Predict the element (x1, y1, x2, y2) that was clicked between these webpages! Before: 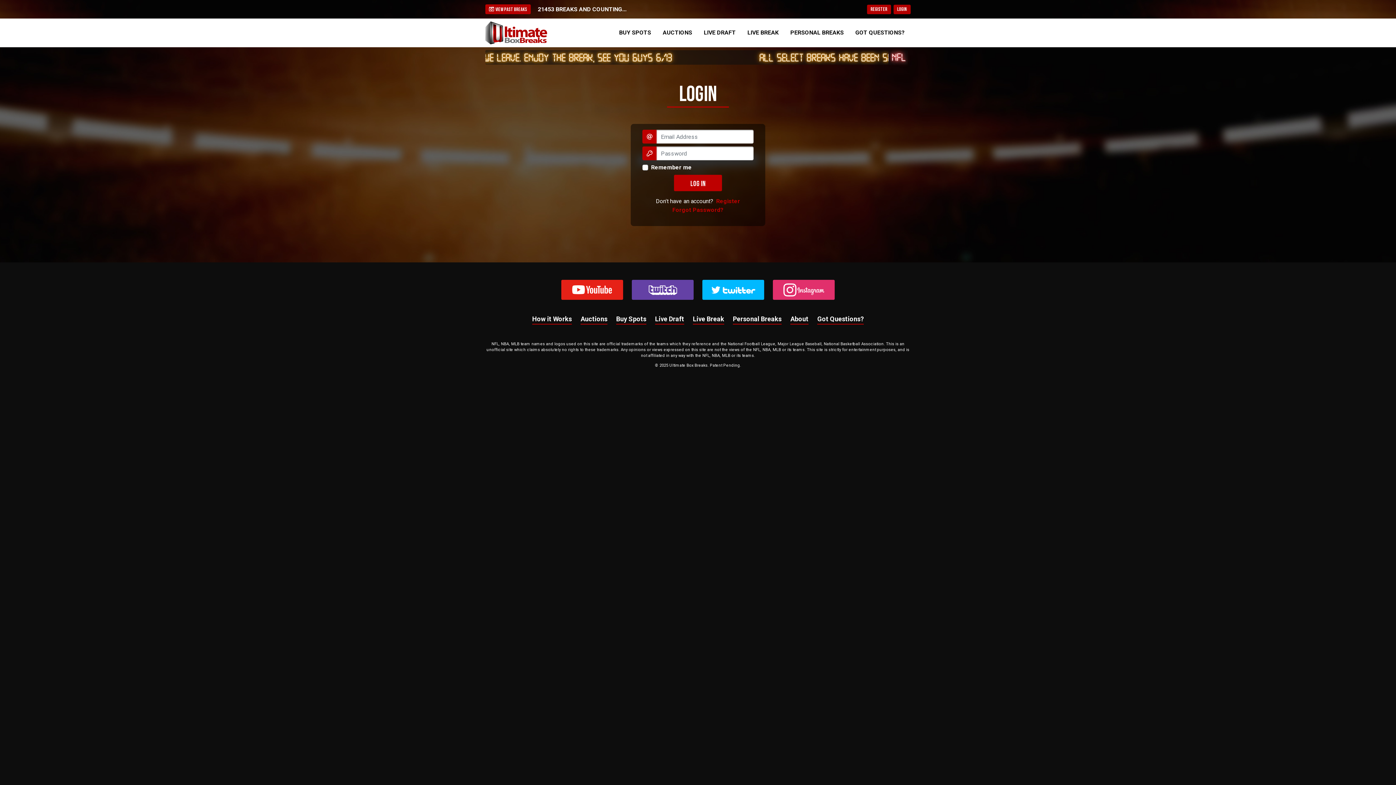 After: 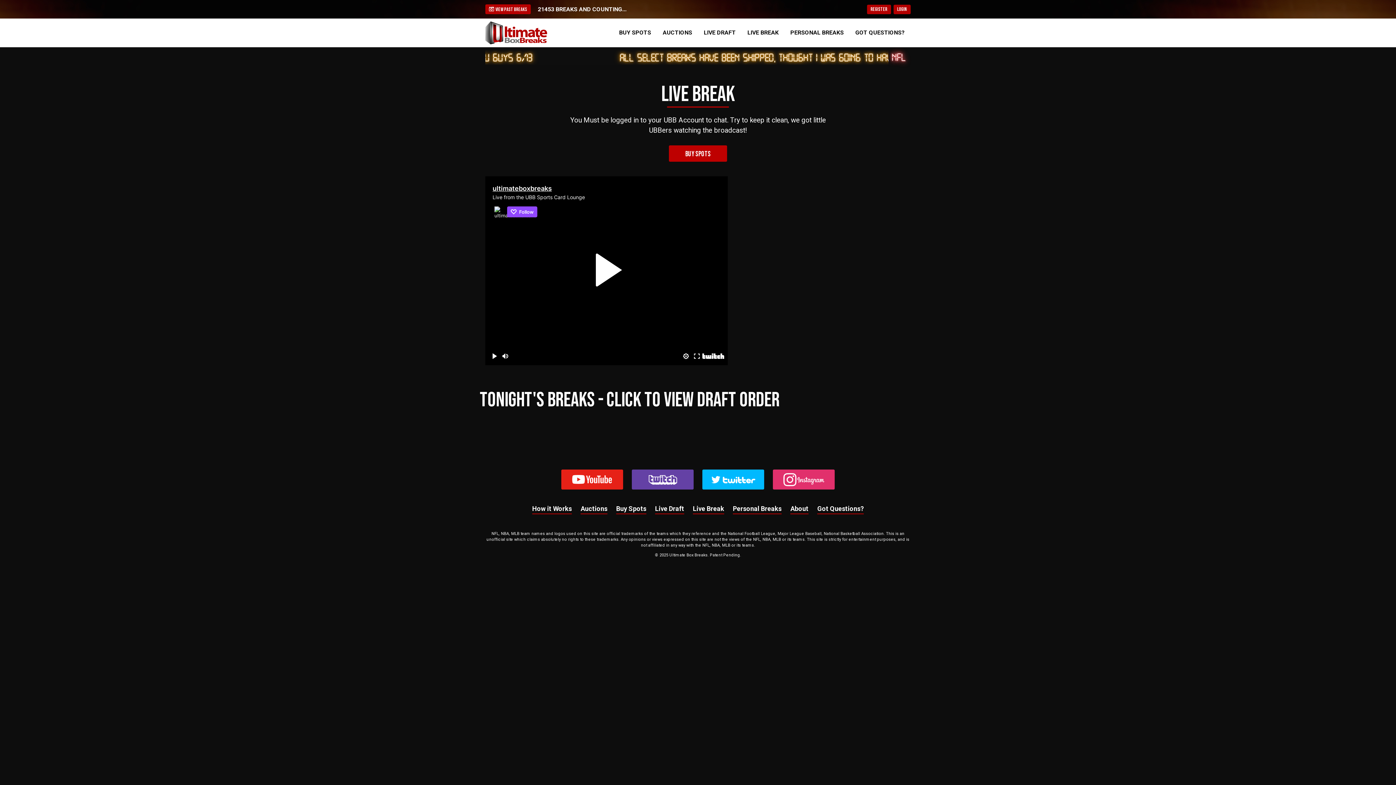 Action: label: Live Break bbox: (693, 314, 724, 324)